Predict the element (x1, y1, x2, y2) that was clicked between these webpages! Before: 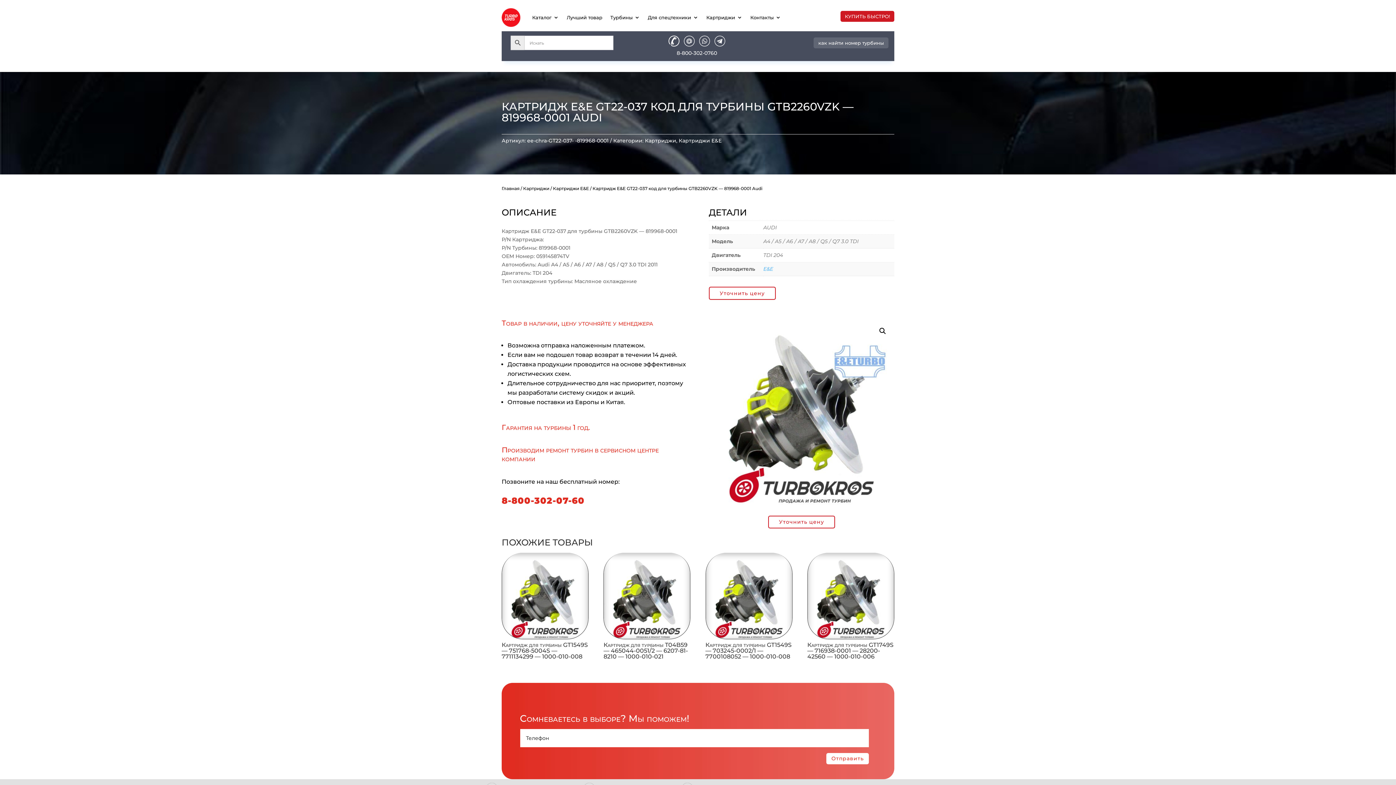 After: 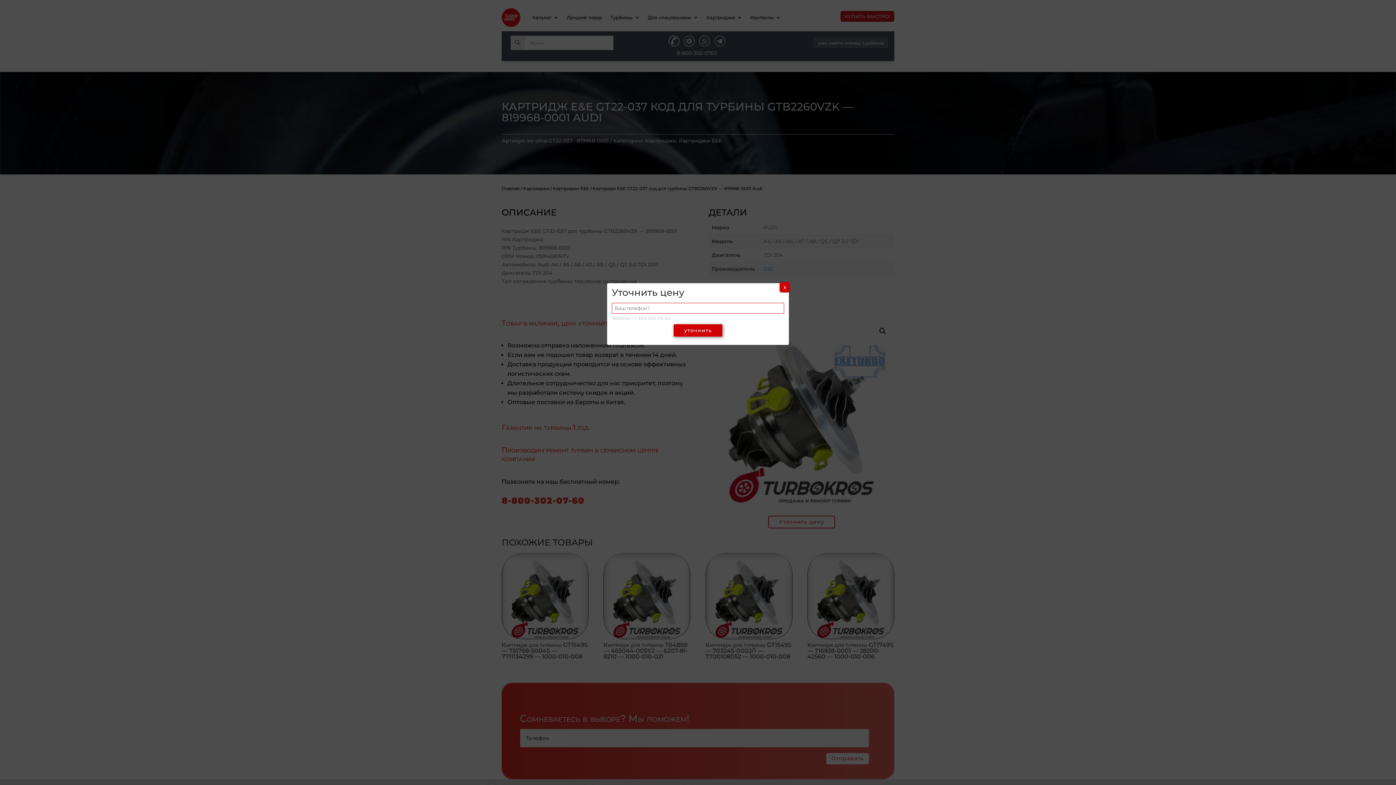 Action: bbox: (768, 515, 835, 528) label: Уточнить цену